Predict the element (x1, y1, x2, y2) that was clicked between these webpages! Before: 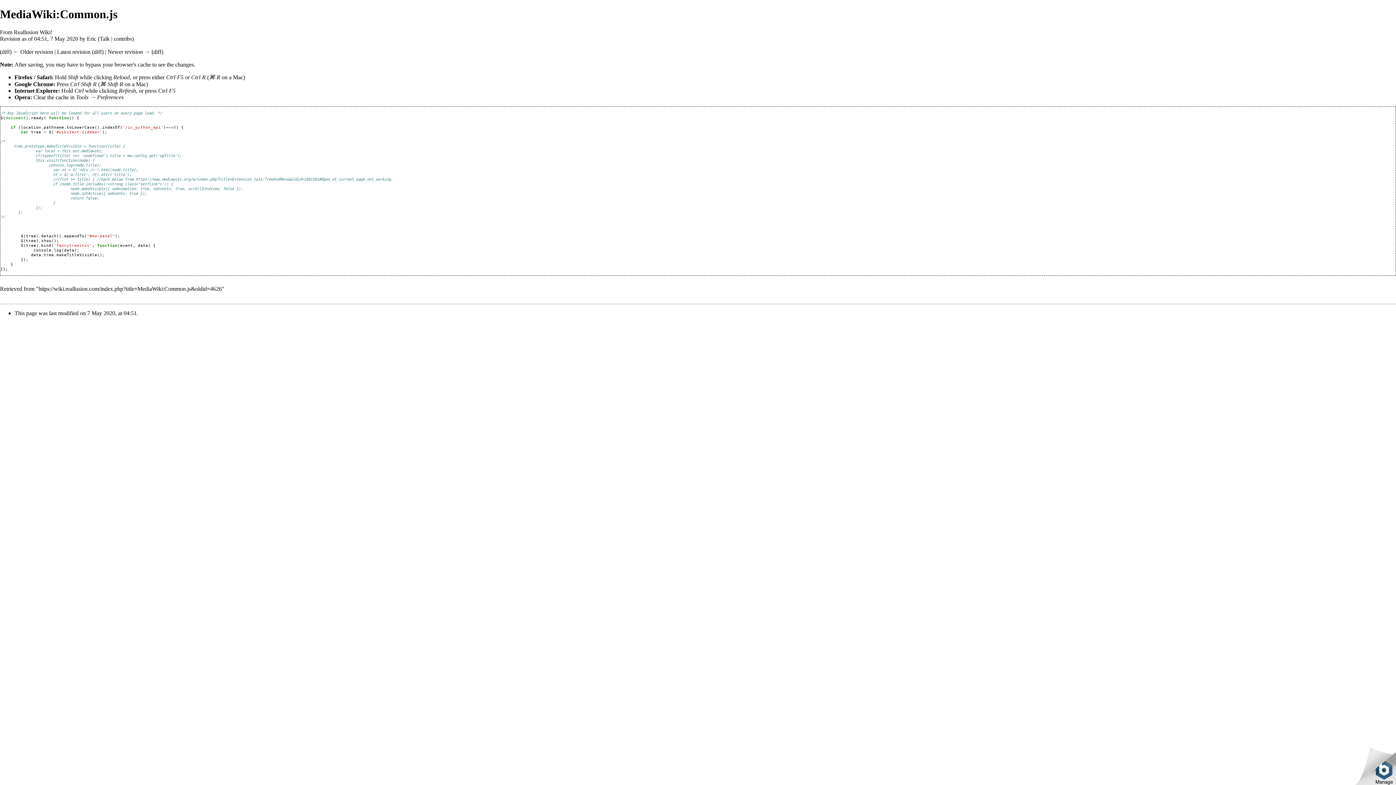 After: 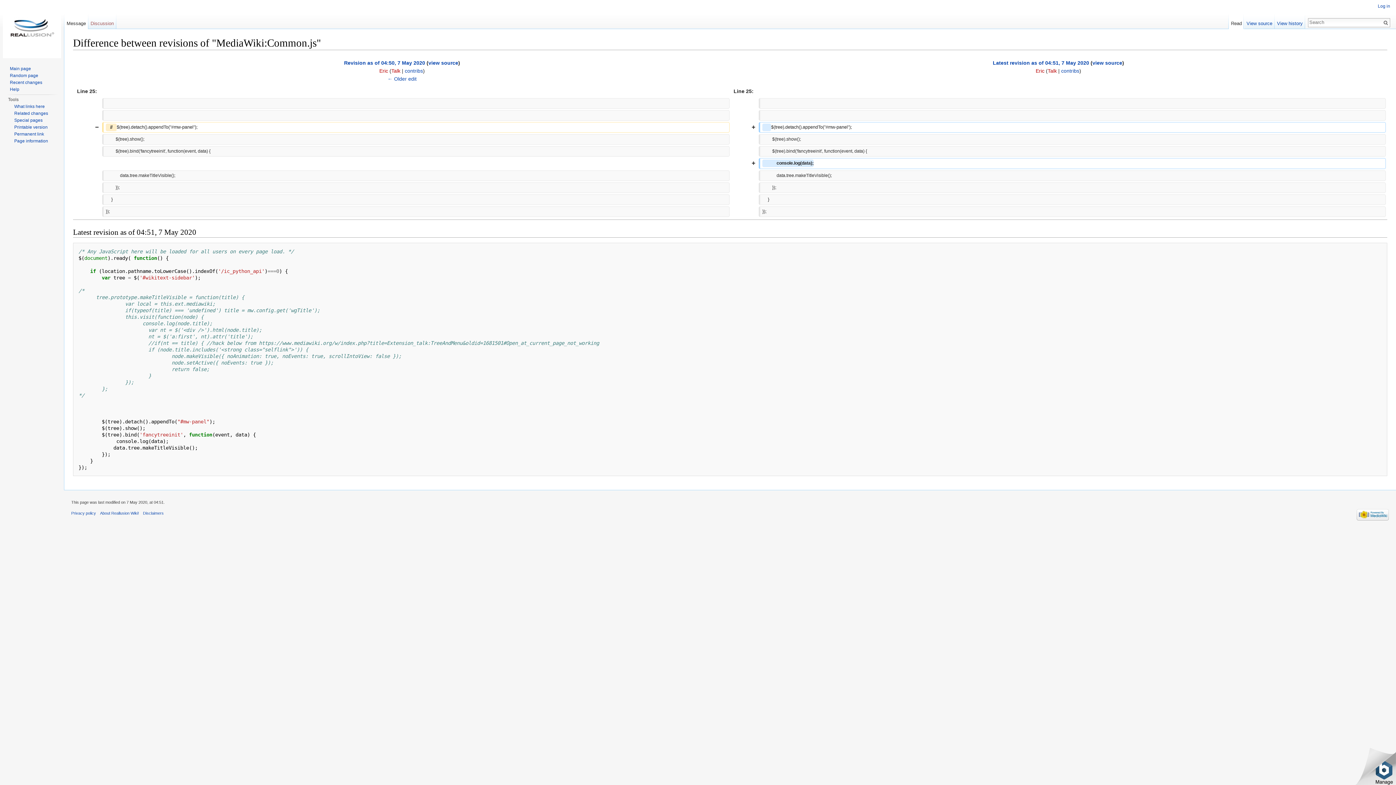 Action: label: diff bbox: (1, 48, 9, 54)